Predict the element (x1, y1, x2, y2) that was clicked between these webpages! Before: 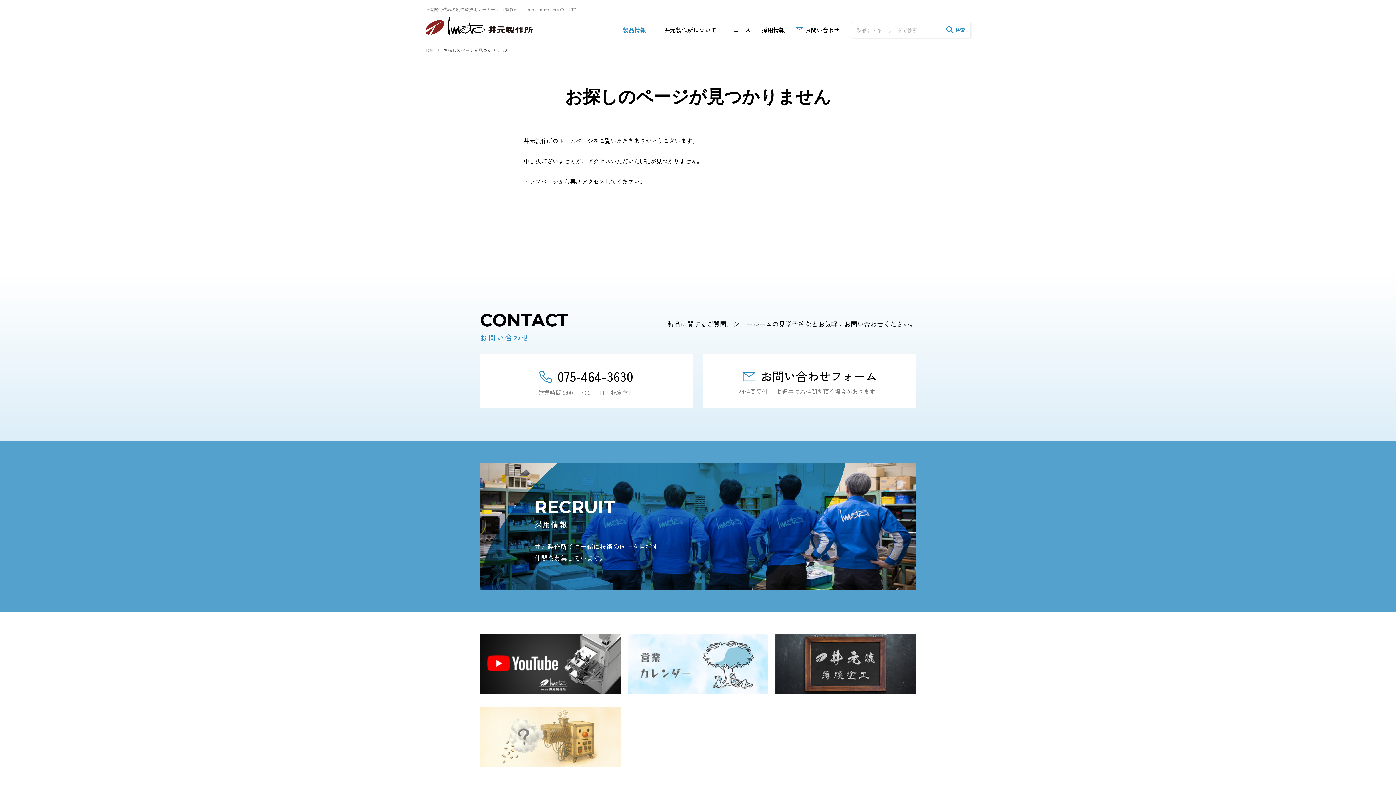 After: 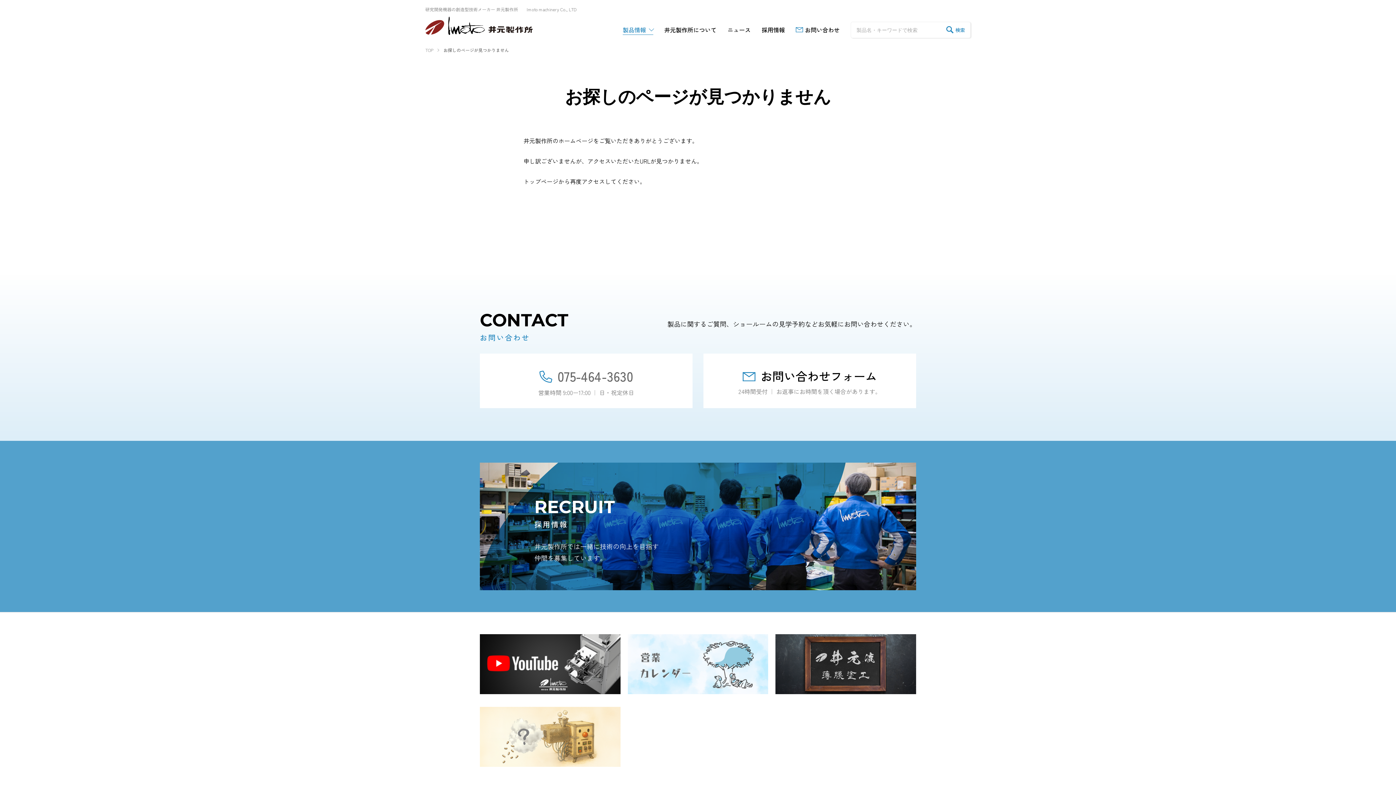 Action: bbox: (539, 364, 633, 387) label: 075-464-3630